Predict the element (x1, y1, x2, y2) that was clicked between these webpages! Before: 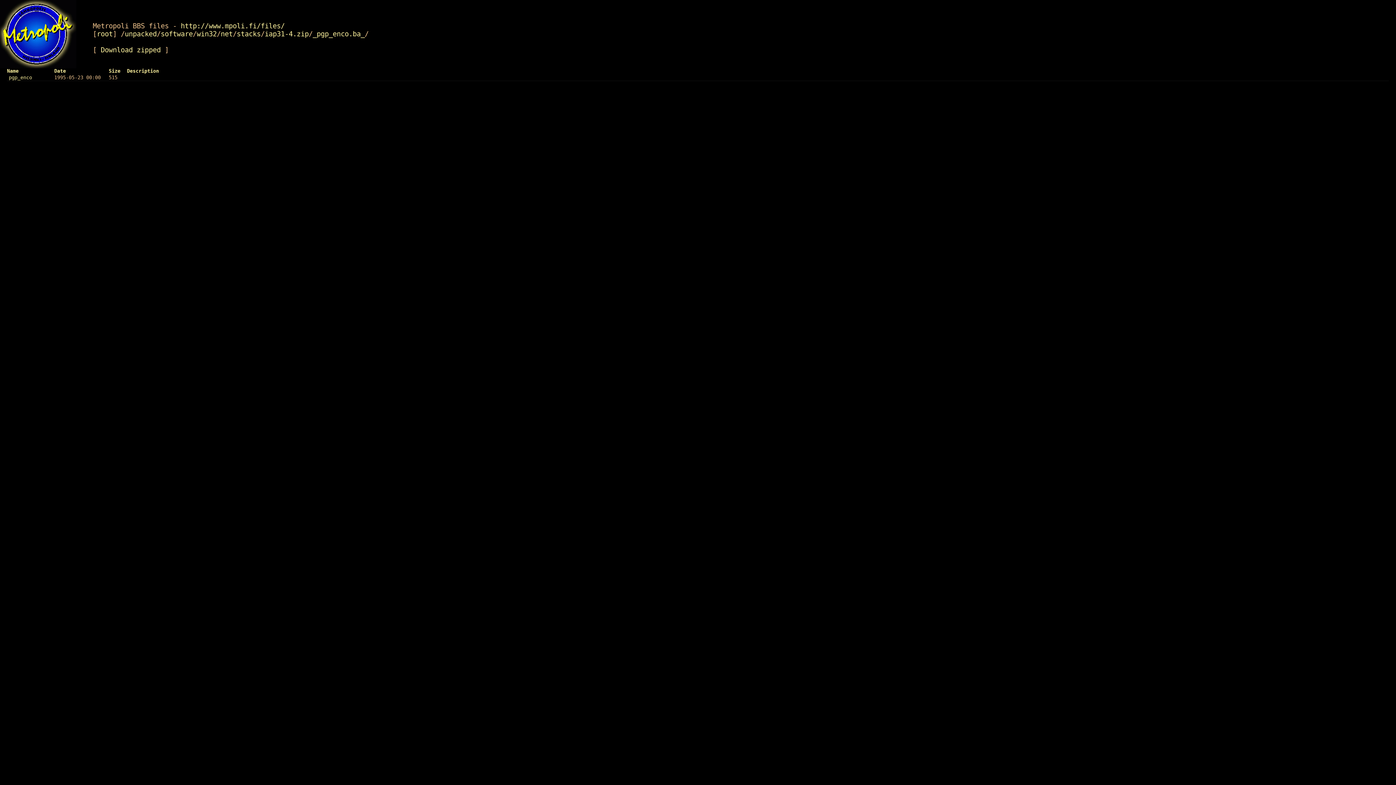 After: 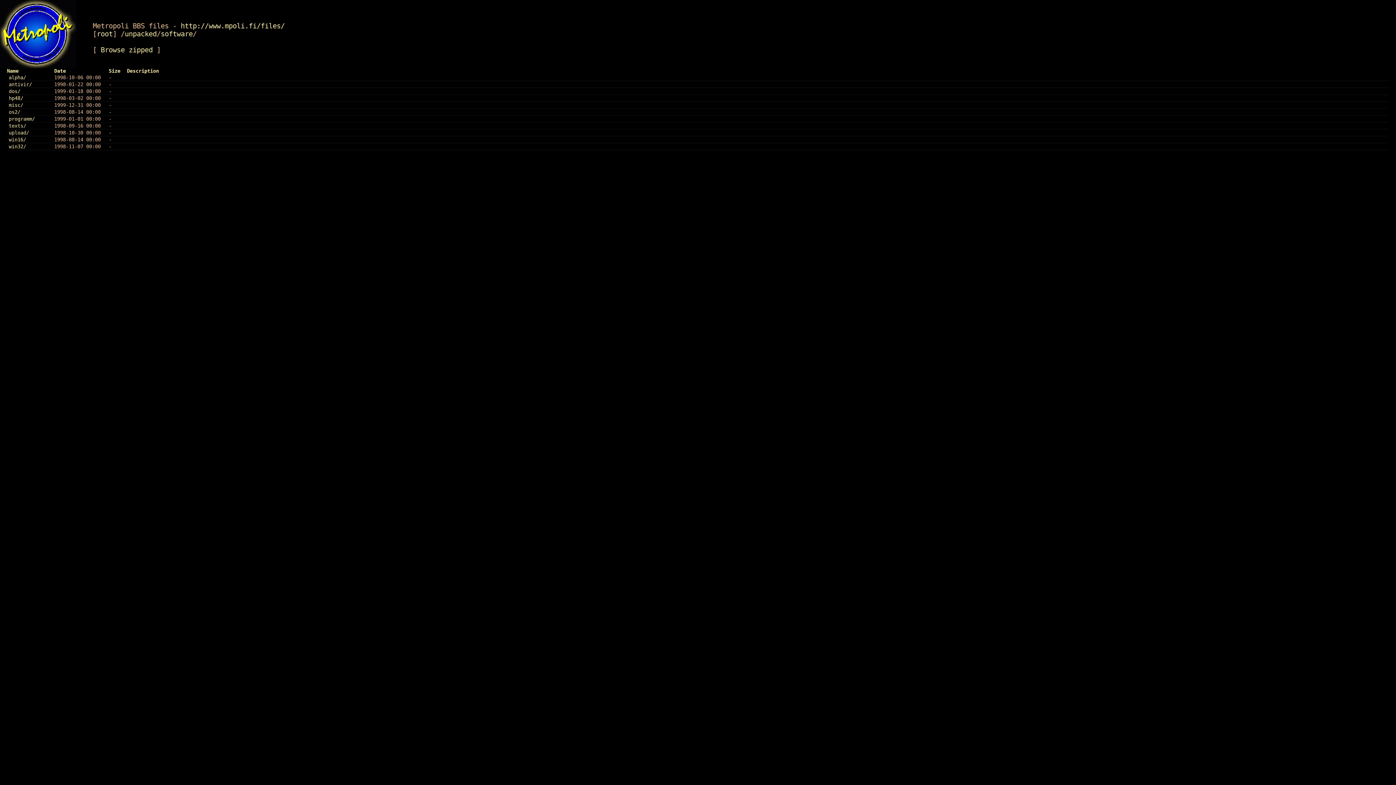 Action: label: software bbox: (160, 29, 192, 37)